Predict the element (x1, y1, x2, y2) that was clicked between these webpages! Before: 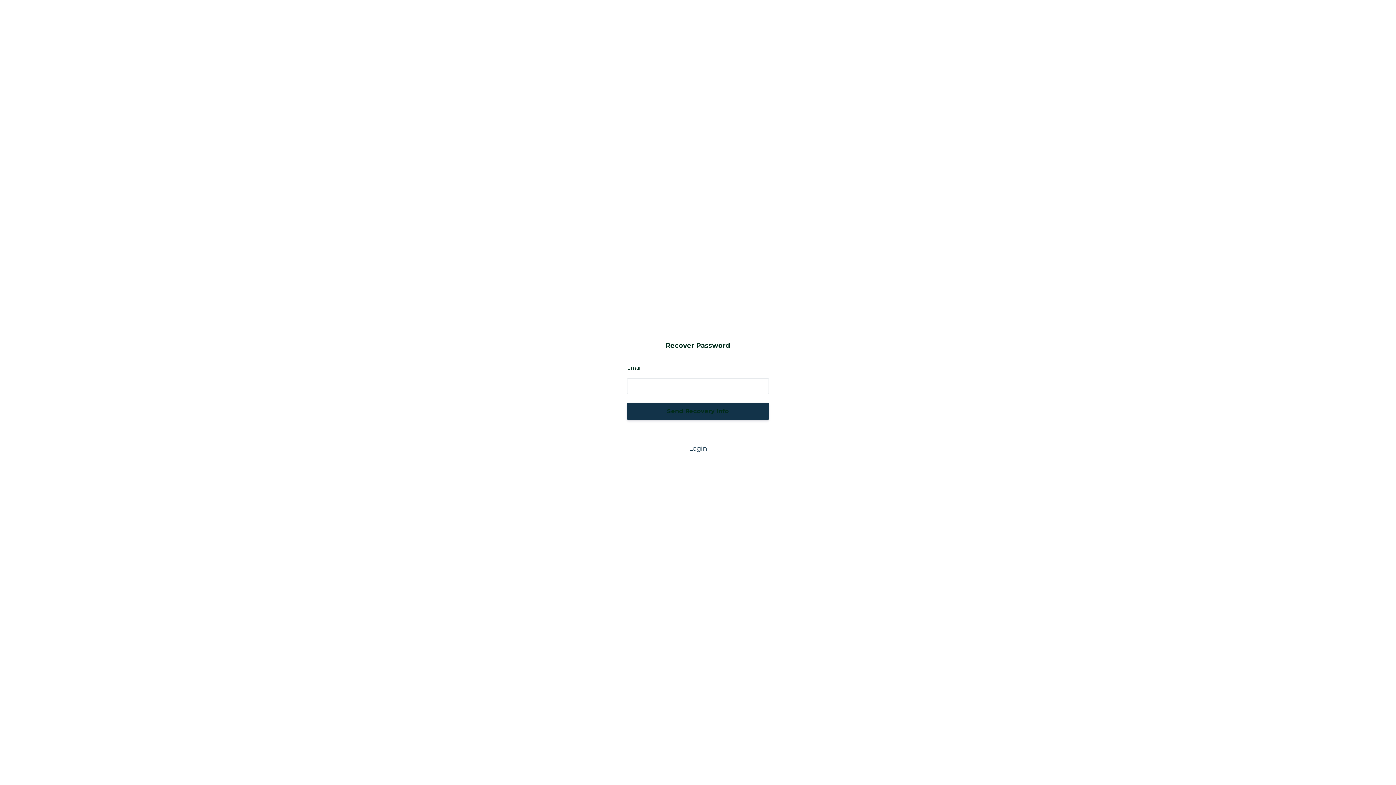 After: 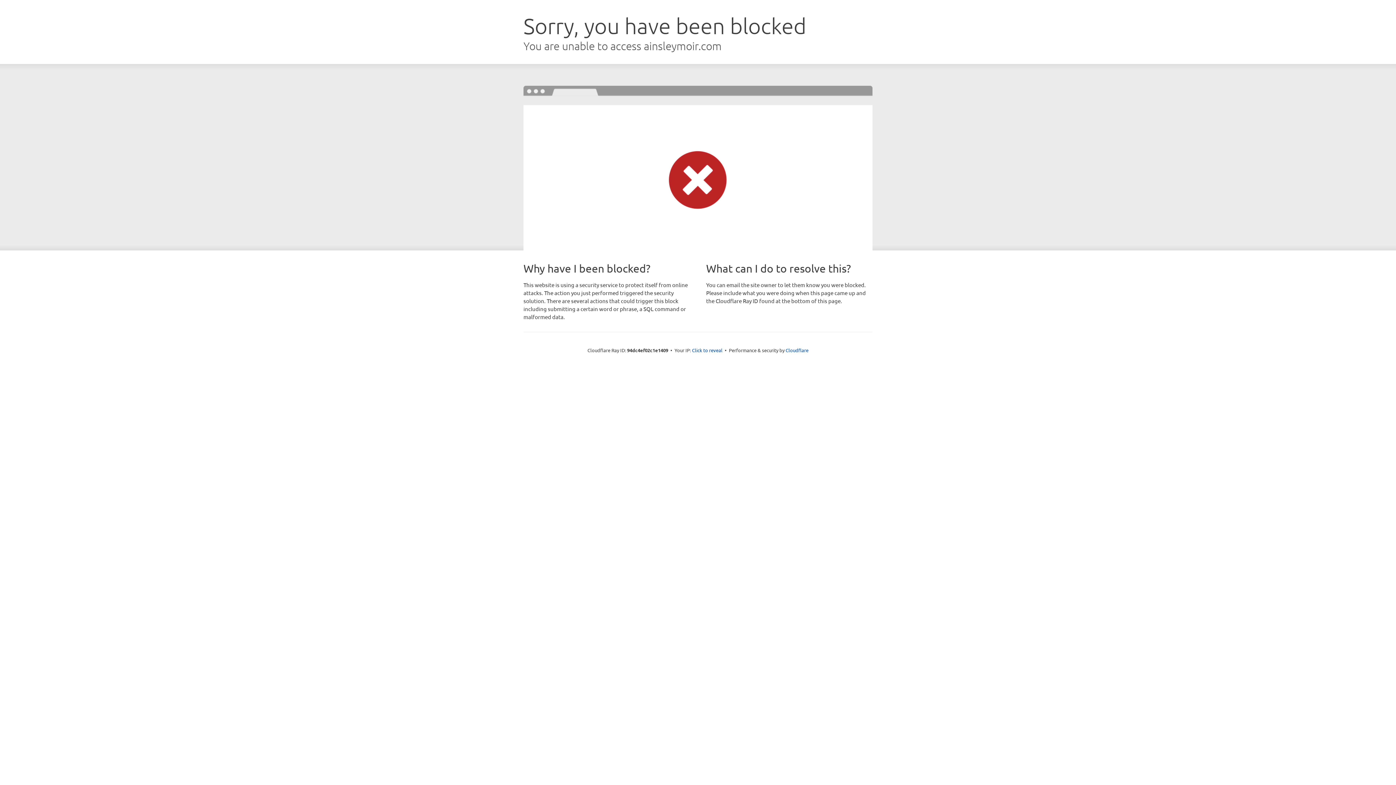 Action: bbox: (625, 442, 770, 454) label: Login